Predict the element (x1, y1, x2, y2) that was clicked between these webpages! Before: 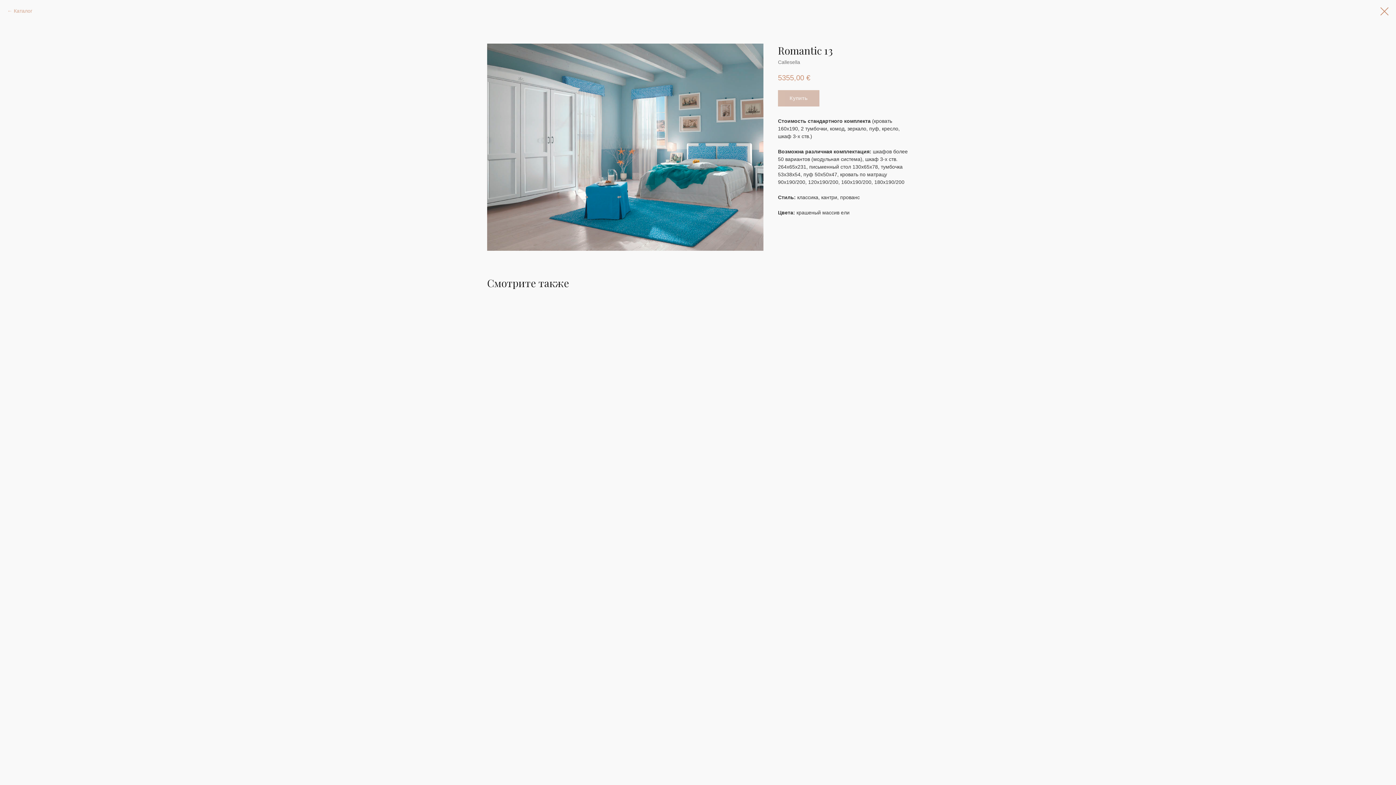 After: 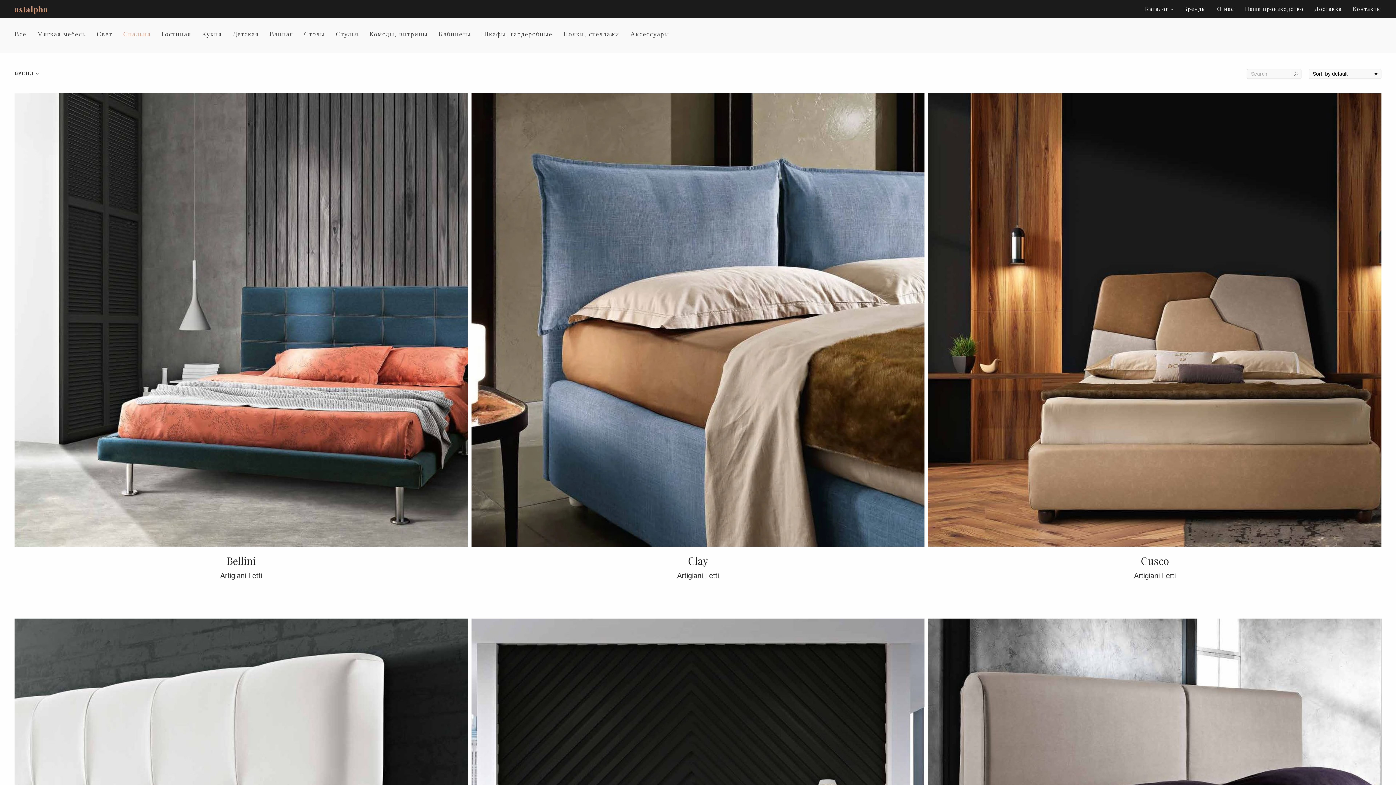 Action: label: Каталог bbox: (7, 7, 32, 14)